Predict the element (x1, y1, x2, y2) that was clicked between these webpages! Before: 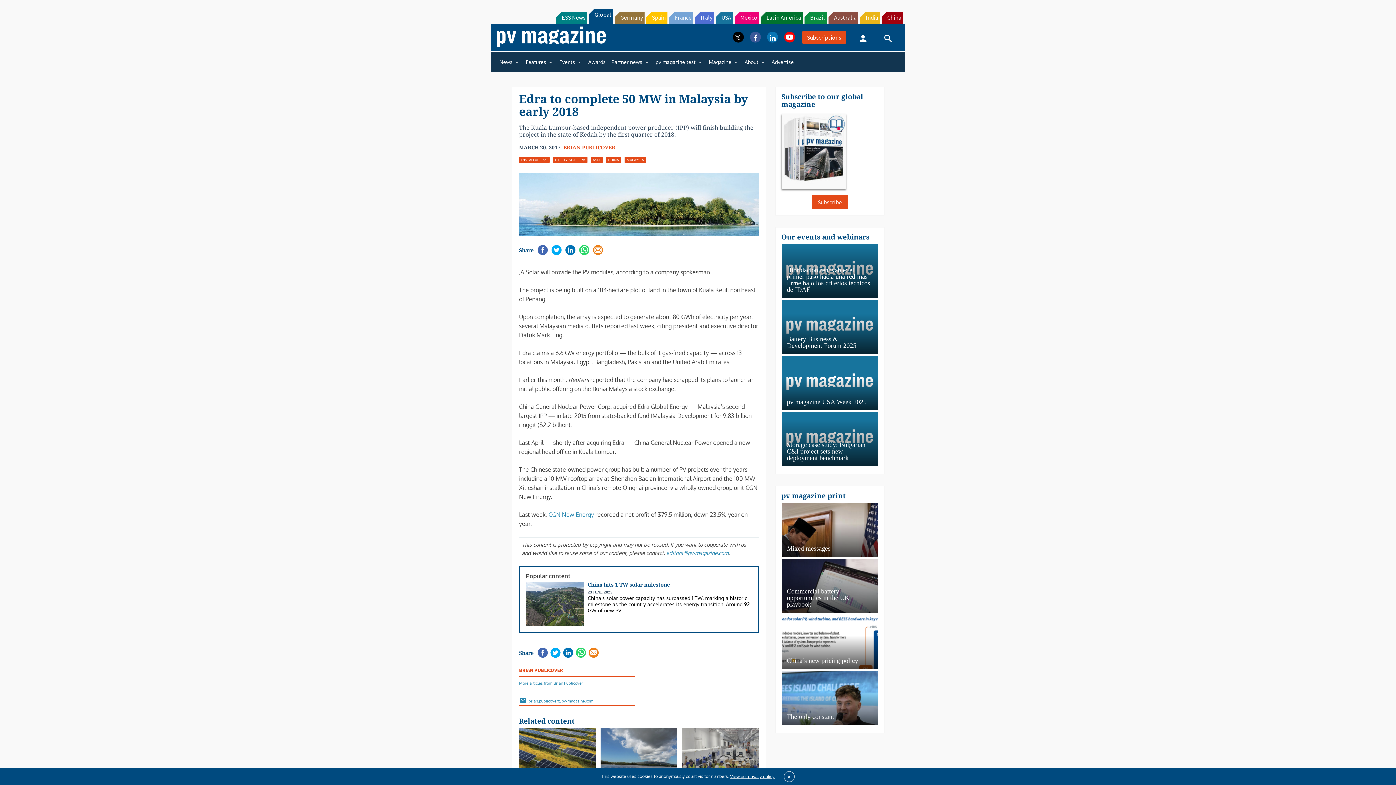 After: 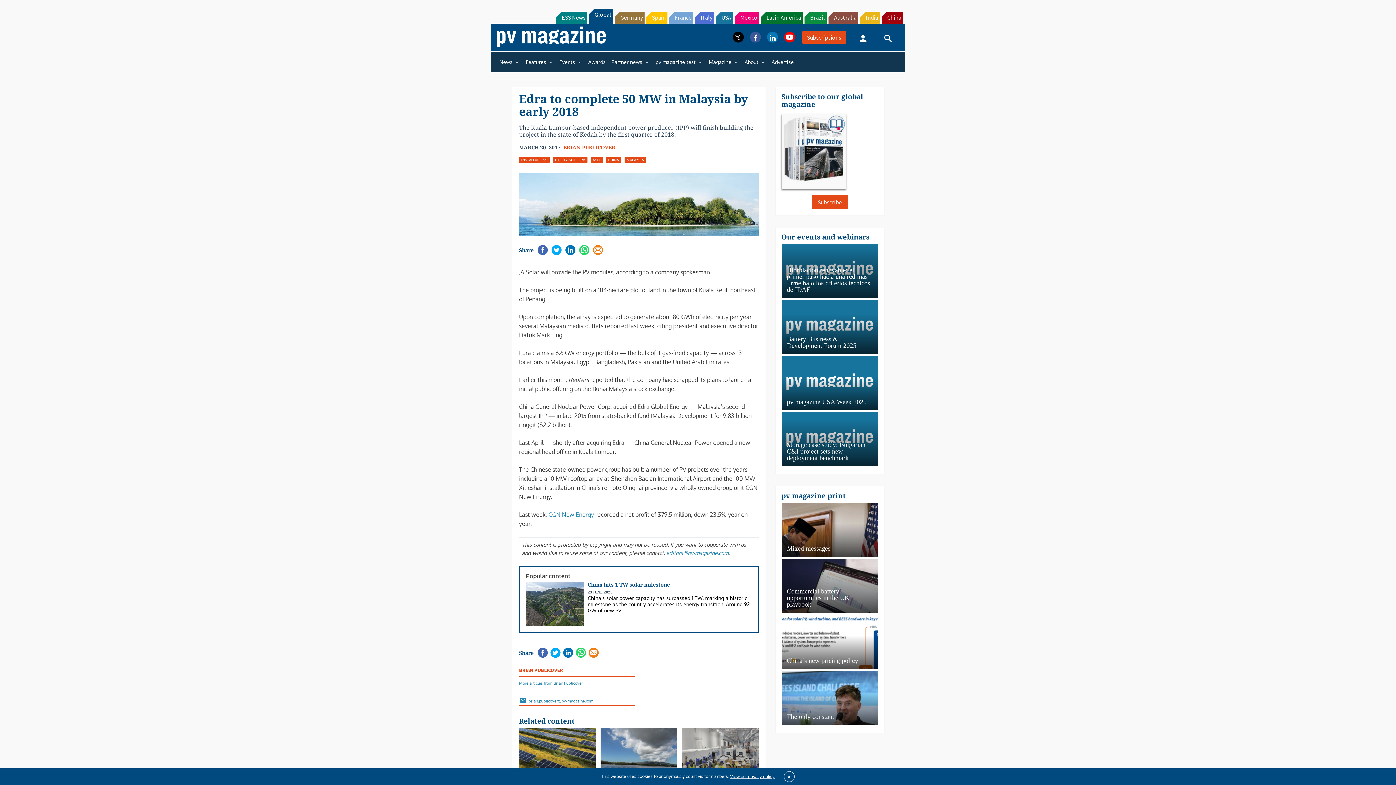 Action: label: Spain bbox: (646, 11, 667, 23)